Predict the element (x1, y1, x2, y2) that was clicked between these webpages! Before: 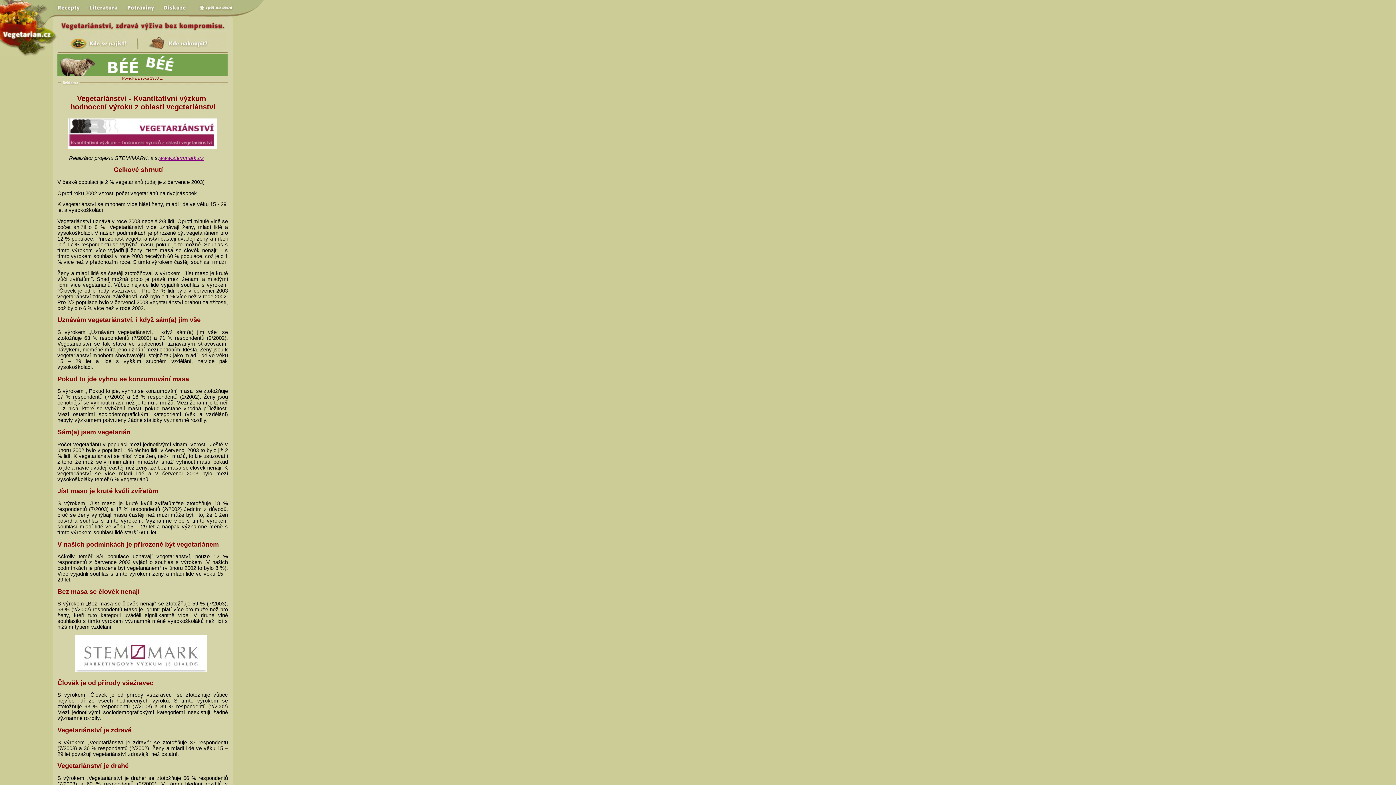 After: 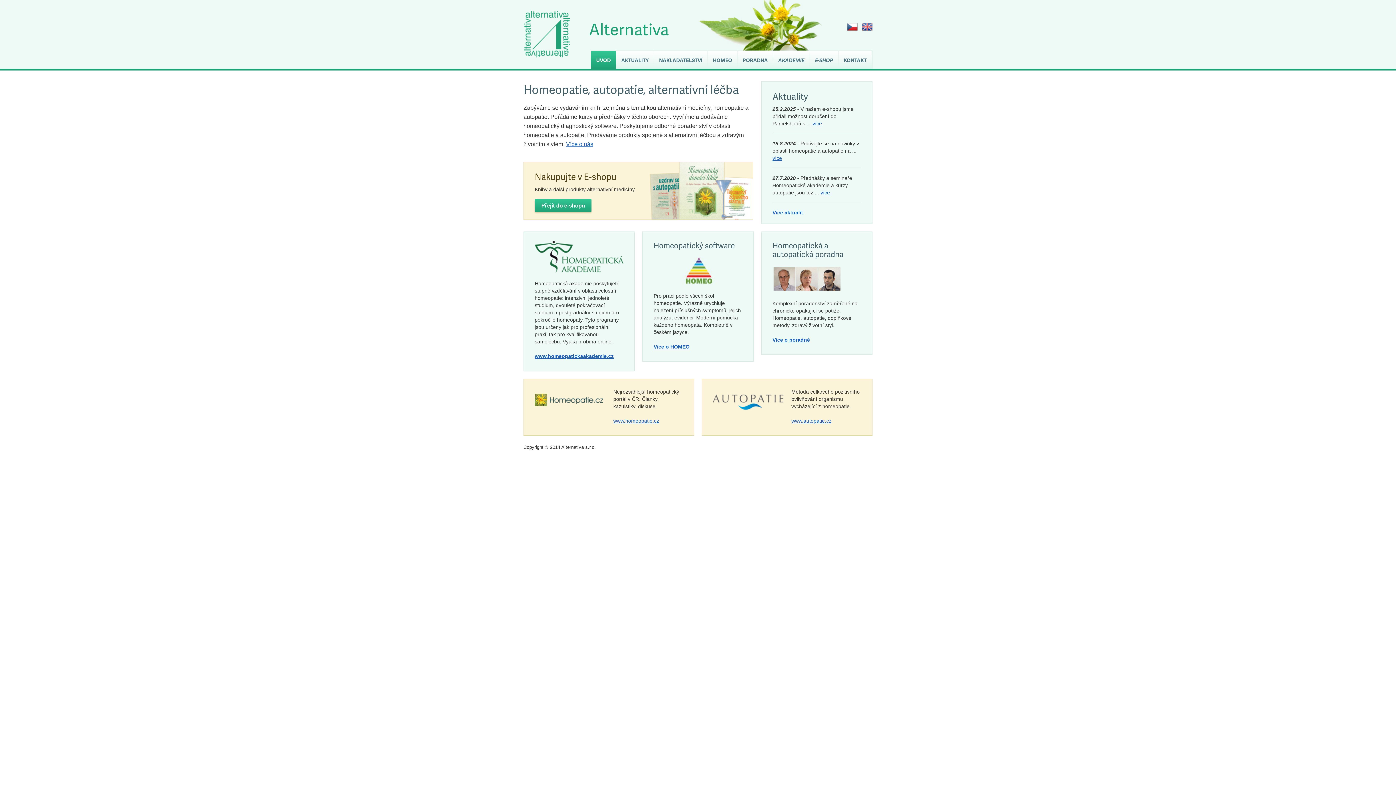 Action: bbox: (236, 72, 272, 78)